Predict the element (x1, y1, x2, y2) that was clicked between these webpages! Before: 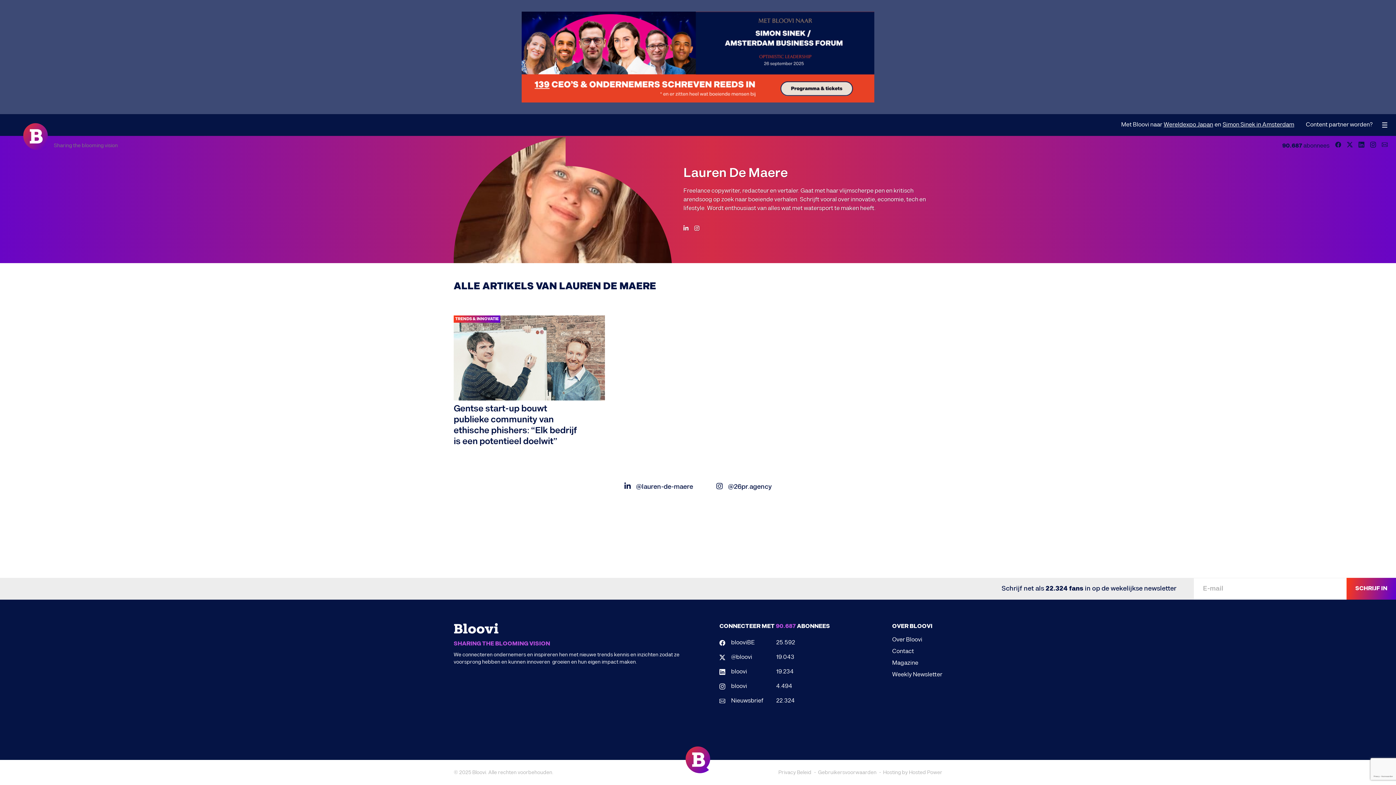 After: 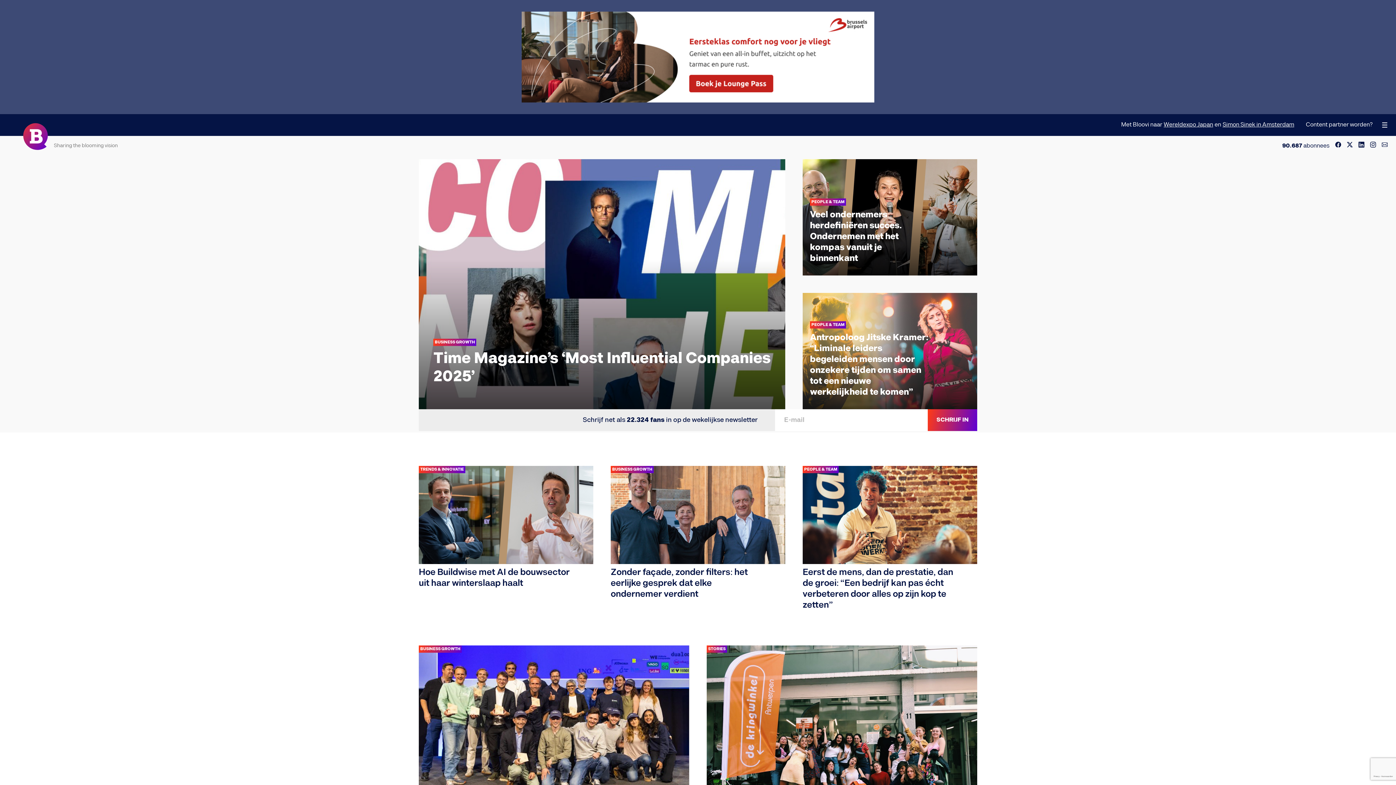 Action: bbox: (453, 629, 498, 636)